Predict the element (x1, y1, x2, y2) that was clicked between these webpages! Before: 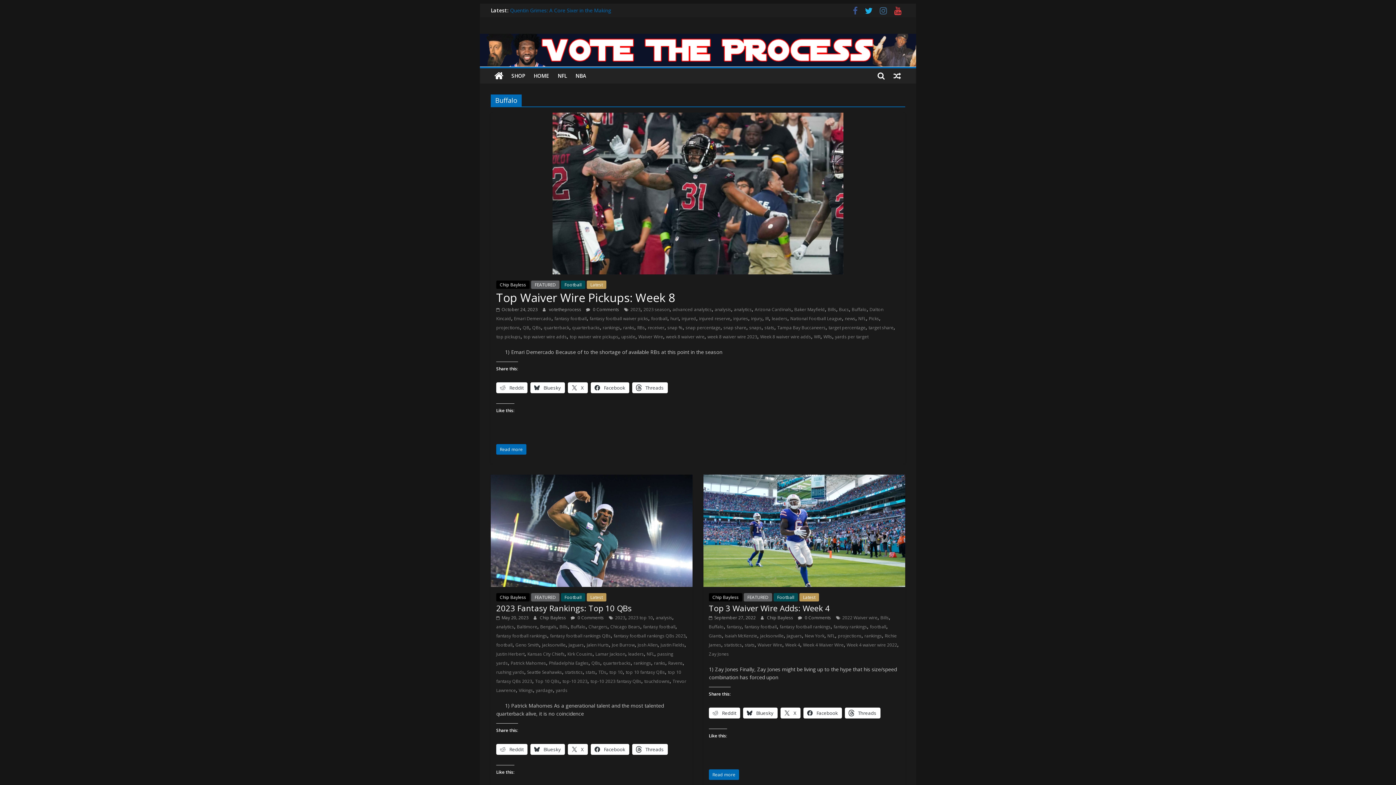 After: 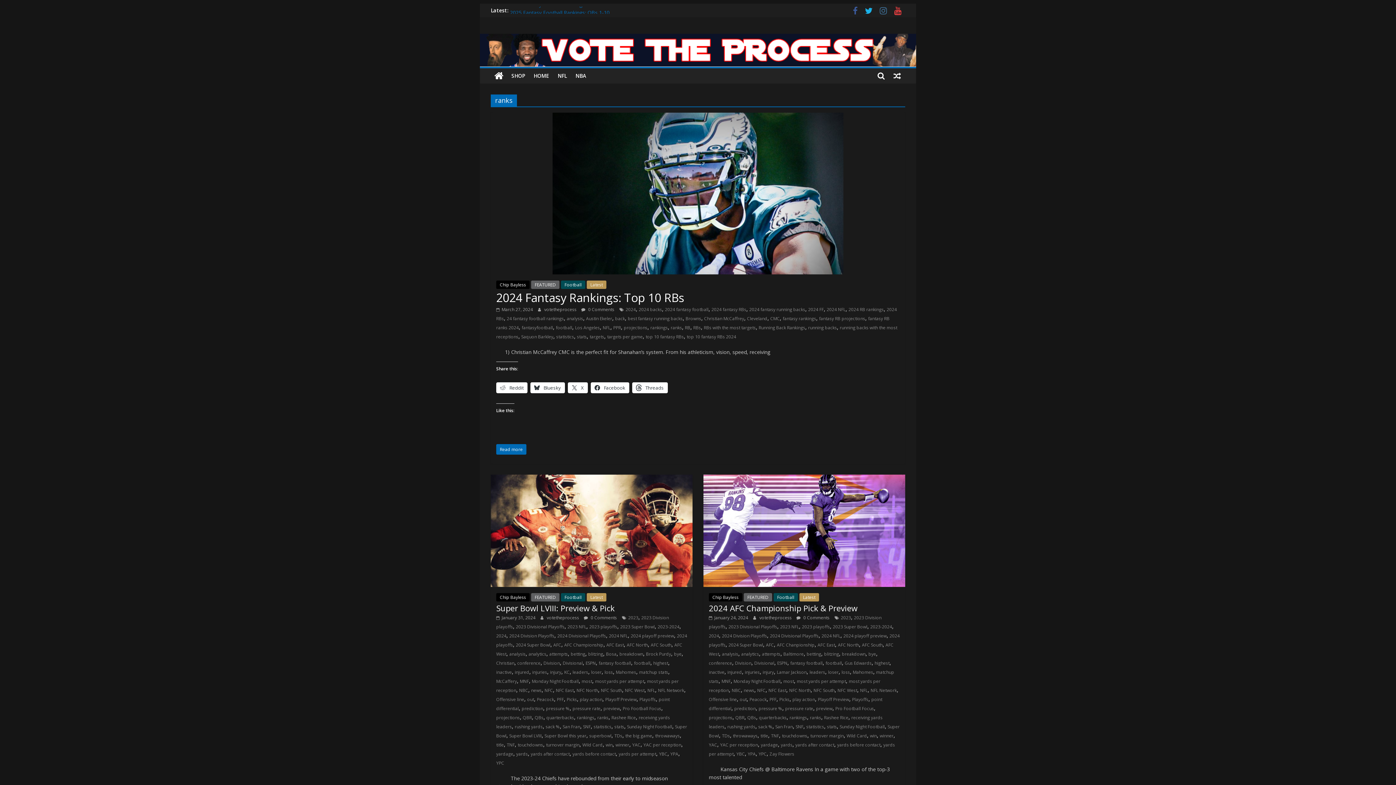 Action: bbox: (654, 660, 665, 666) label: ranks